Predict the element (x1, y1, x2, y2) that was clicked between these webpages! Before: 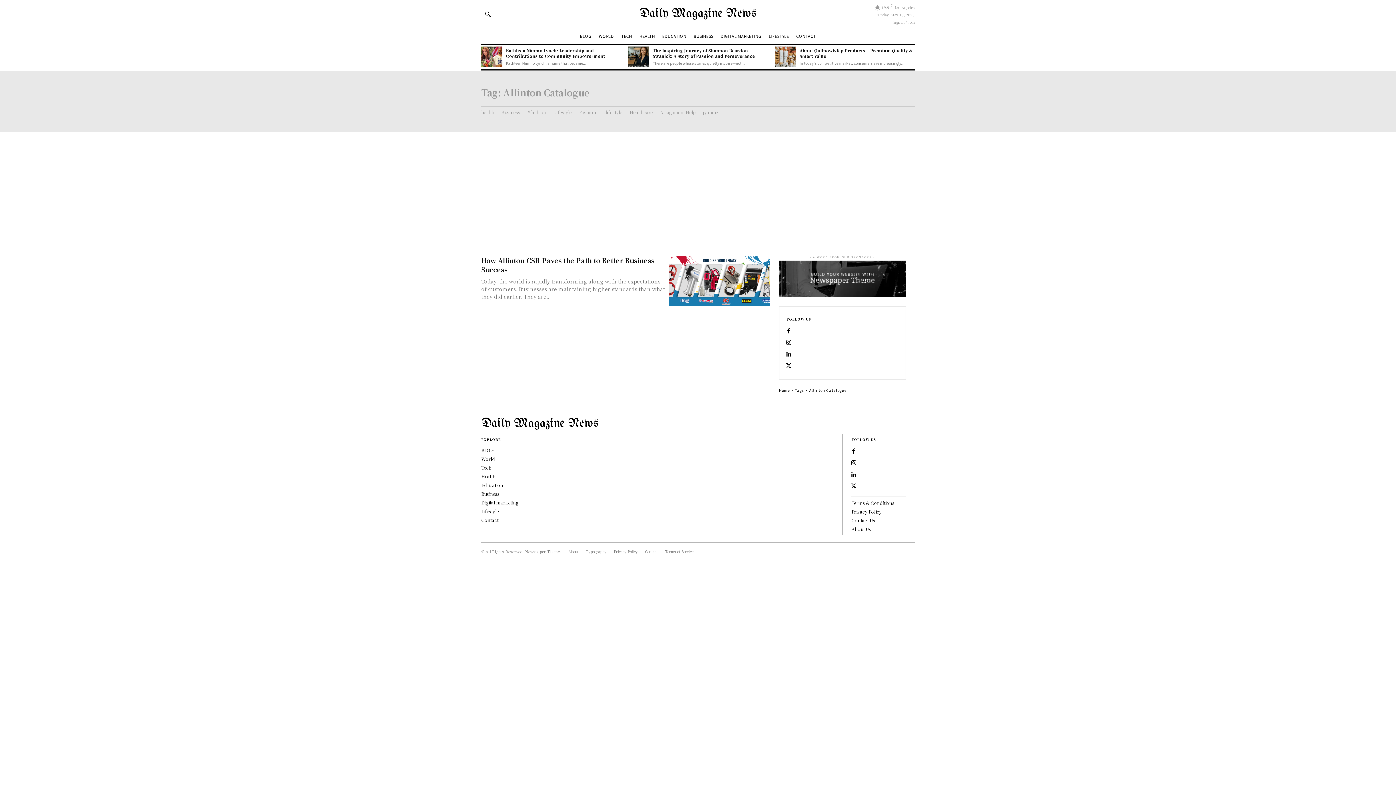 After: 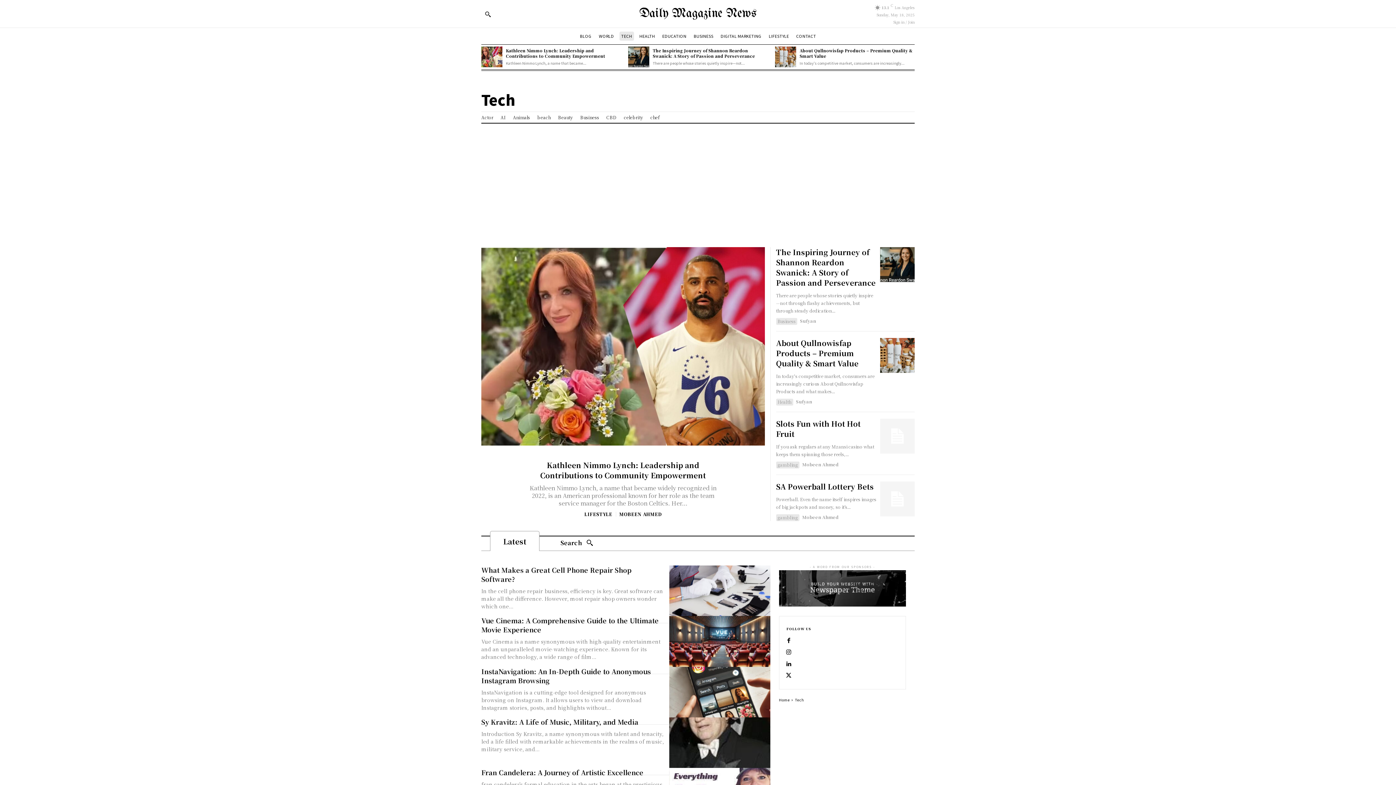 Action: label: Tech bbox: (481, 463, 542, 472)